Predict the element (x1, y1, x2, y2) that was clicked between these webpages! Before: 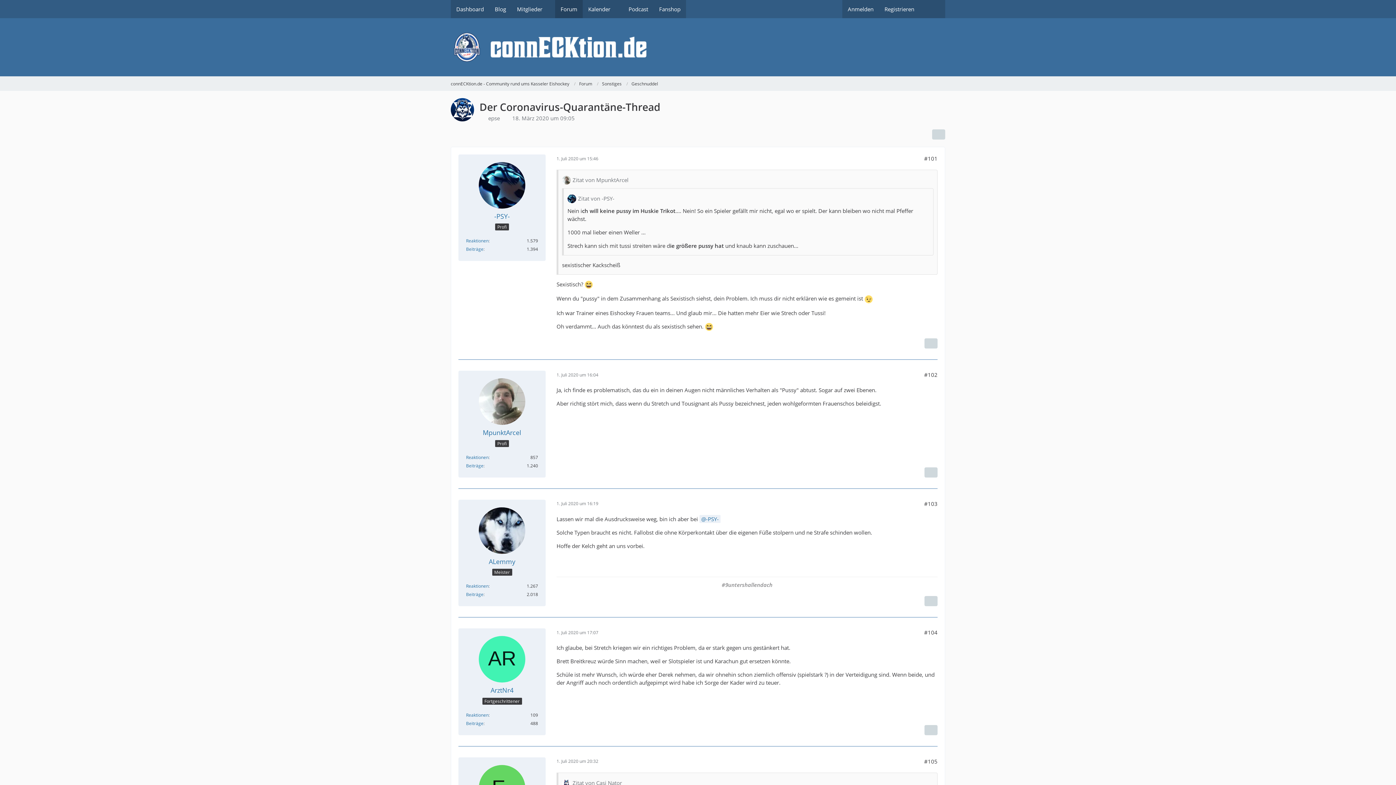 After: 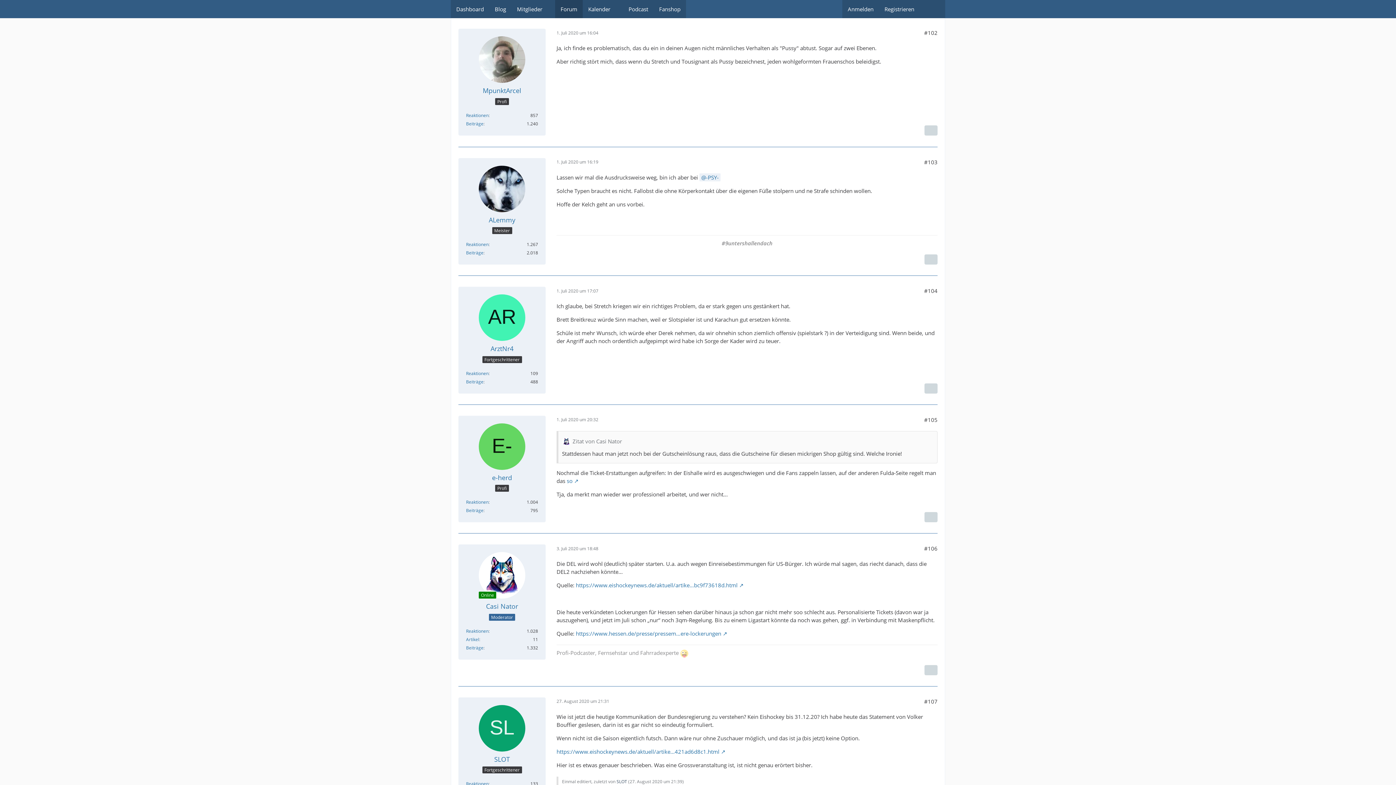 Action: label: 1. Juli 2020 um 16:04 bbox: (556, 371, 598, 378)